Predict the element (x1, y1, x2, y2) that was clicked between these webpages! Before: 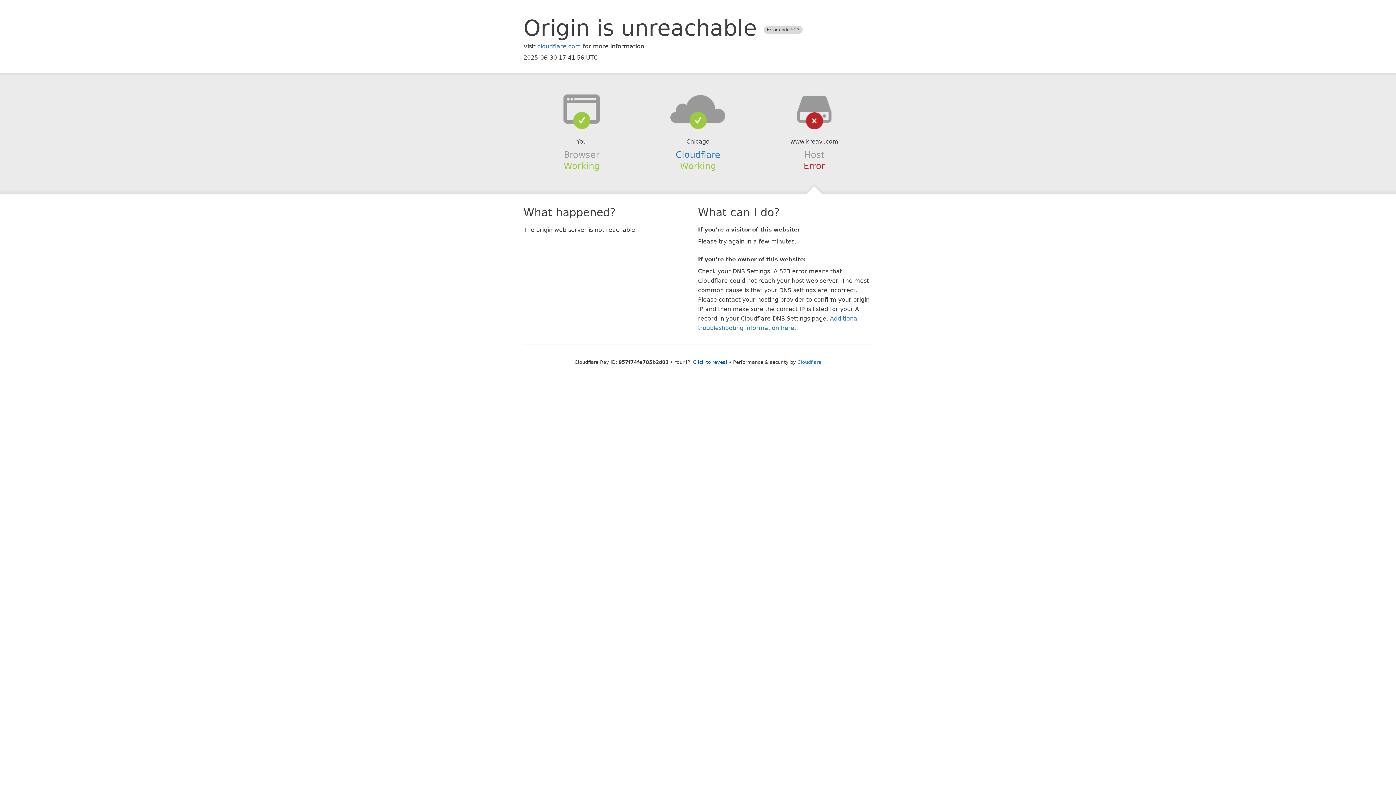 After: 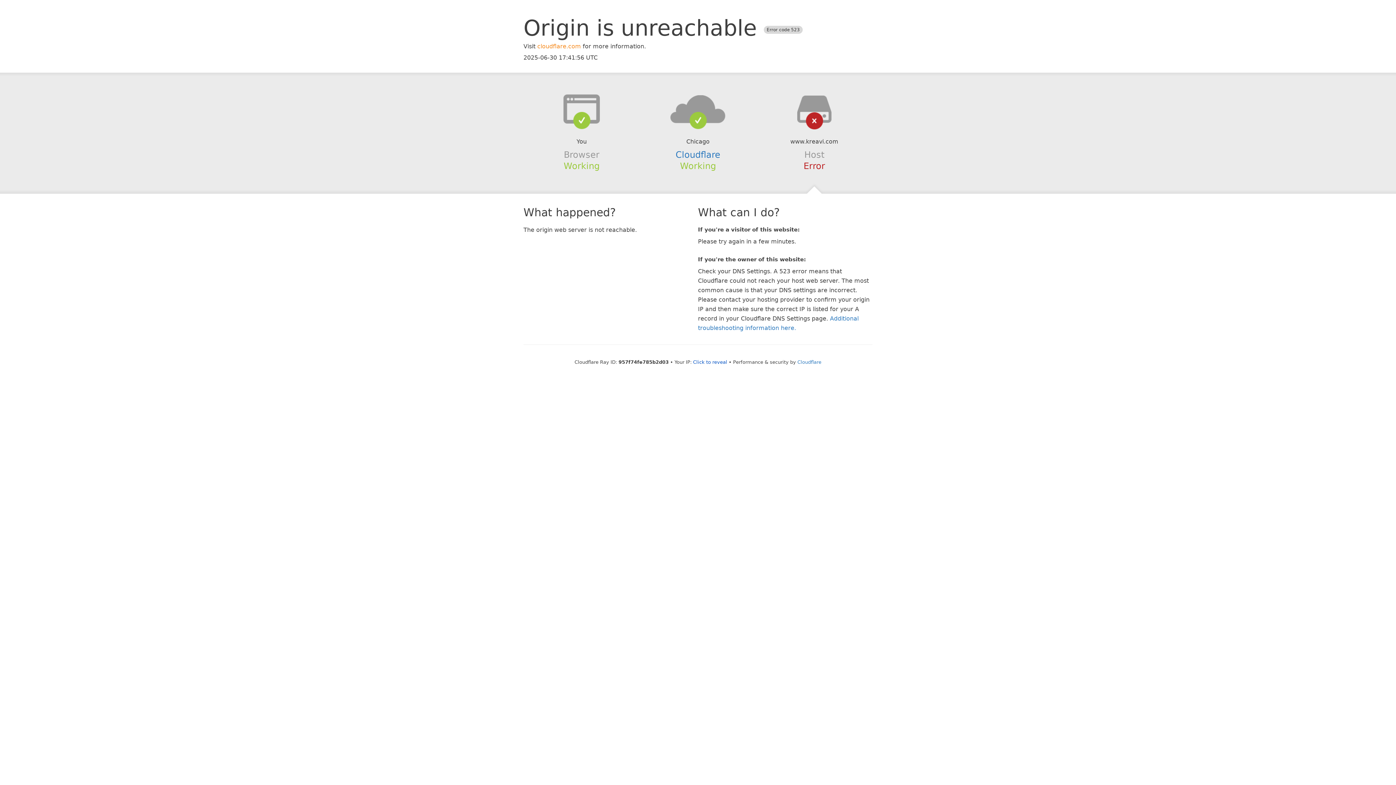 Action: label: cloudflare.com bbox: (537, 42, 581, 49)